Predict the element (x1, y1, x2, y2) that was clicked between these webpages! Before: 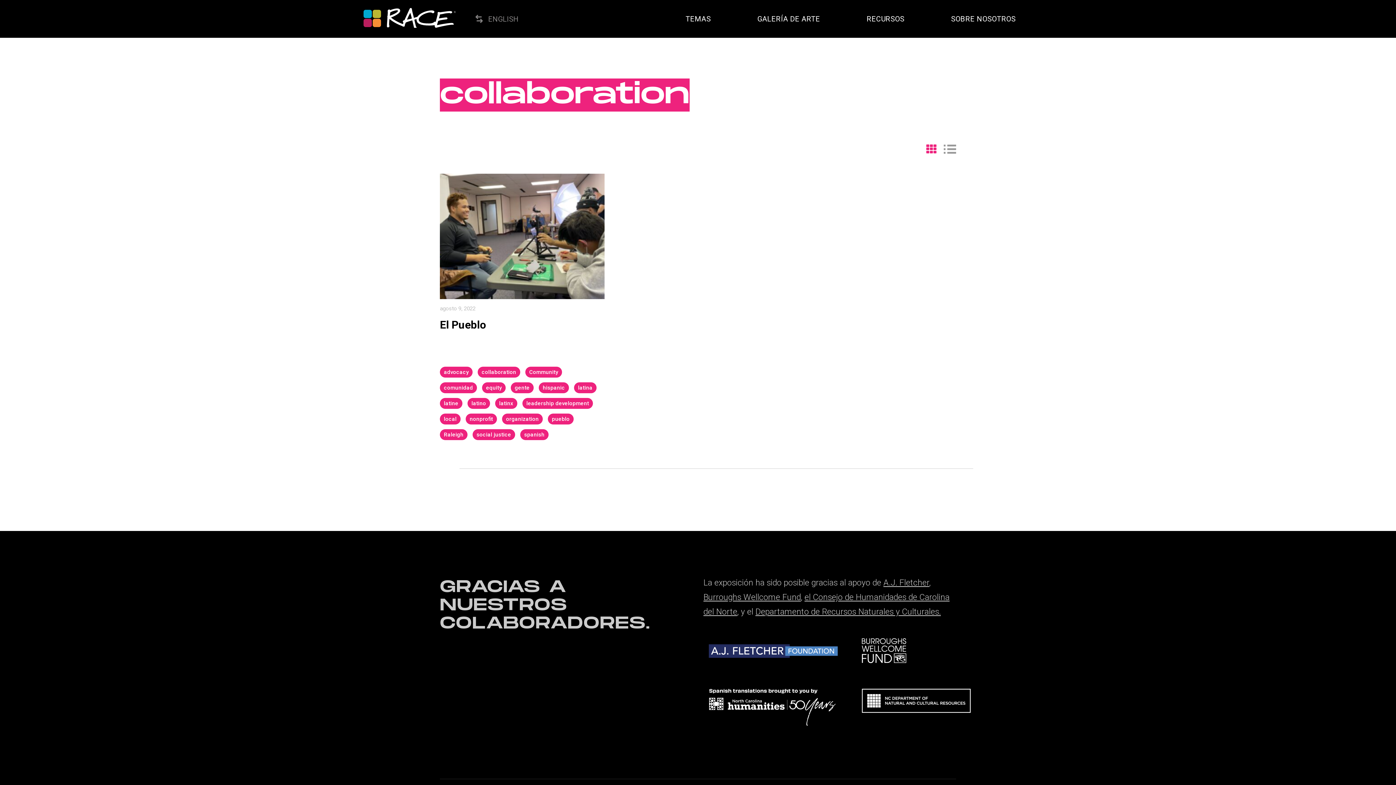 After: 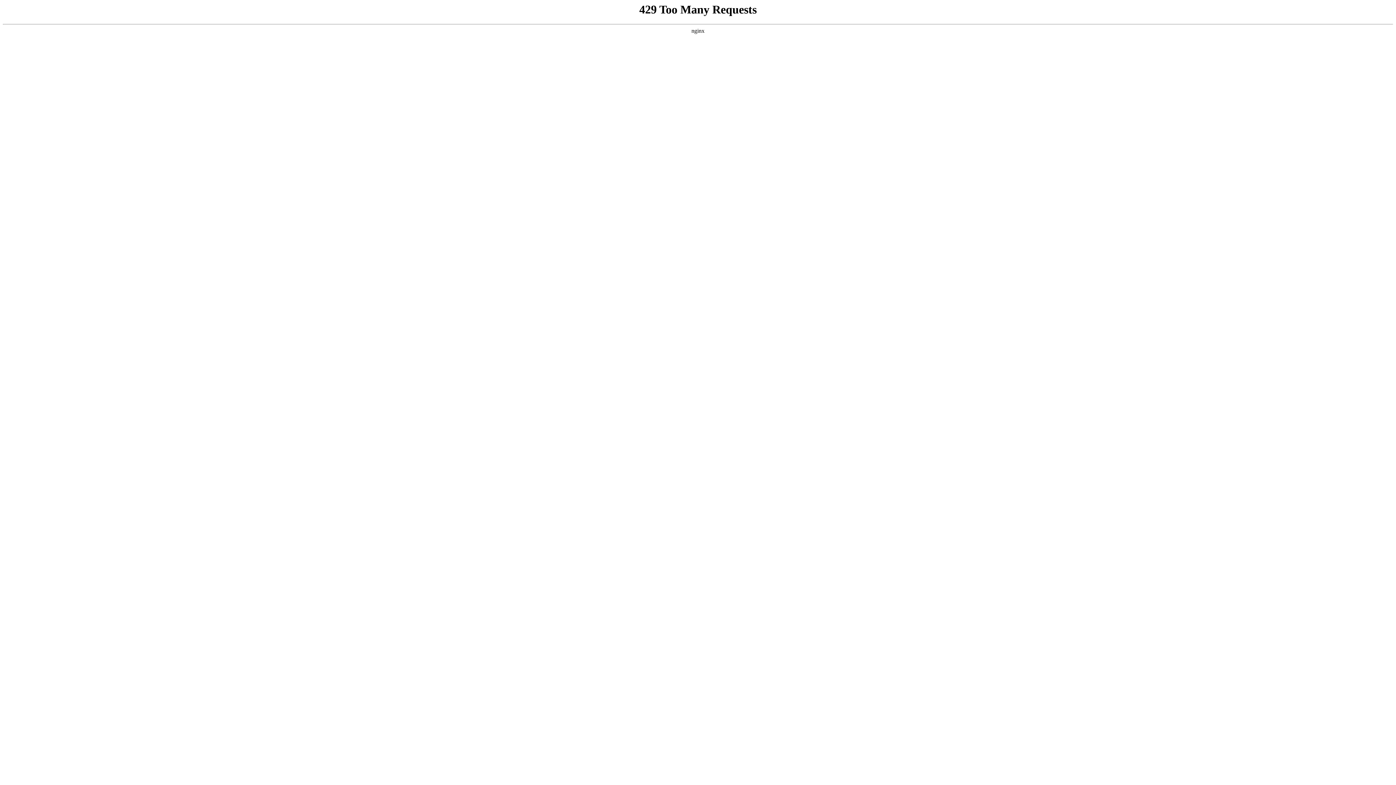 Action: bbox: (520, 429, 548, 440) label: spanish